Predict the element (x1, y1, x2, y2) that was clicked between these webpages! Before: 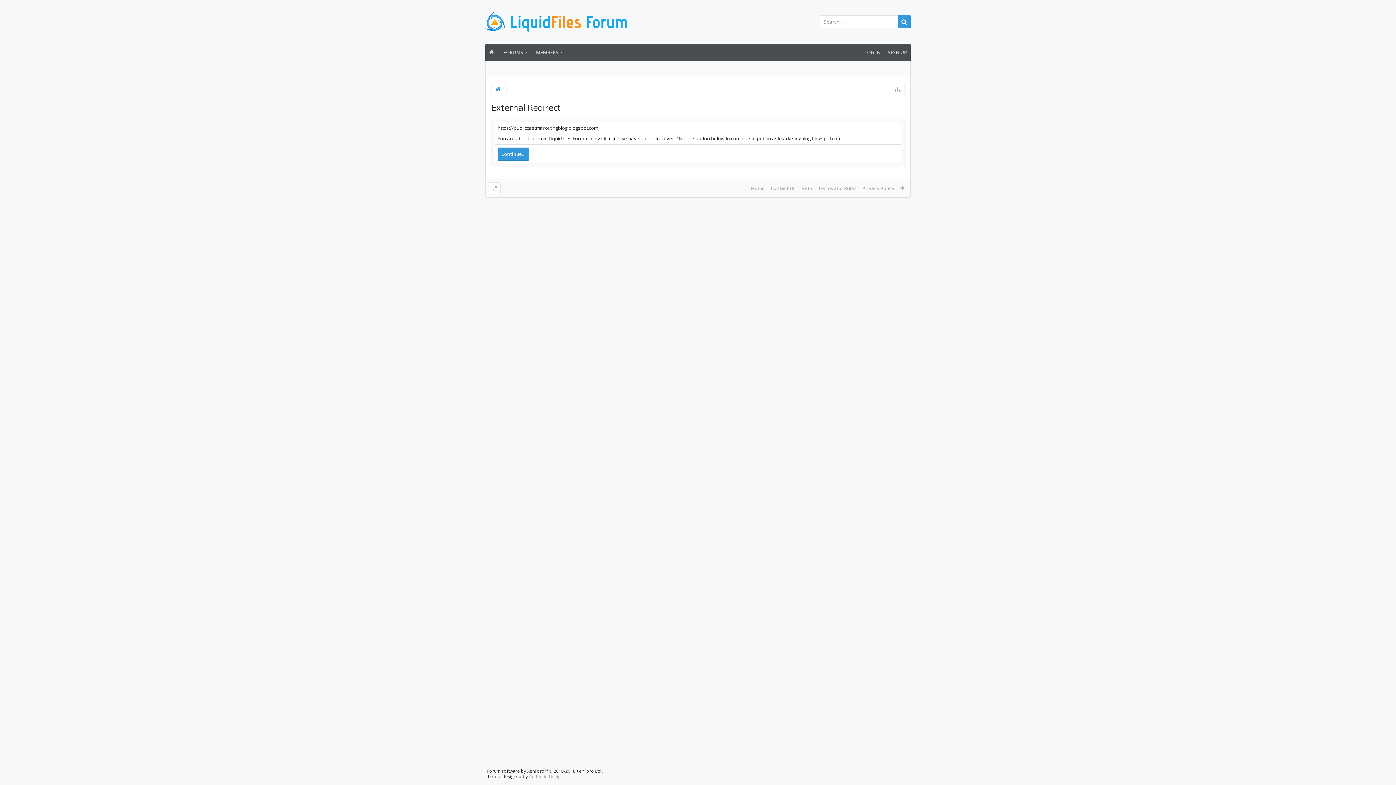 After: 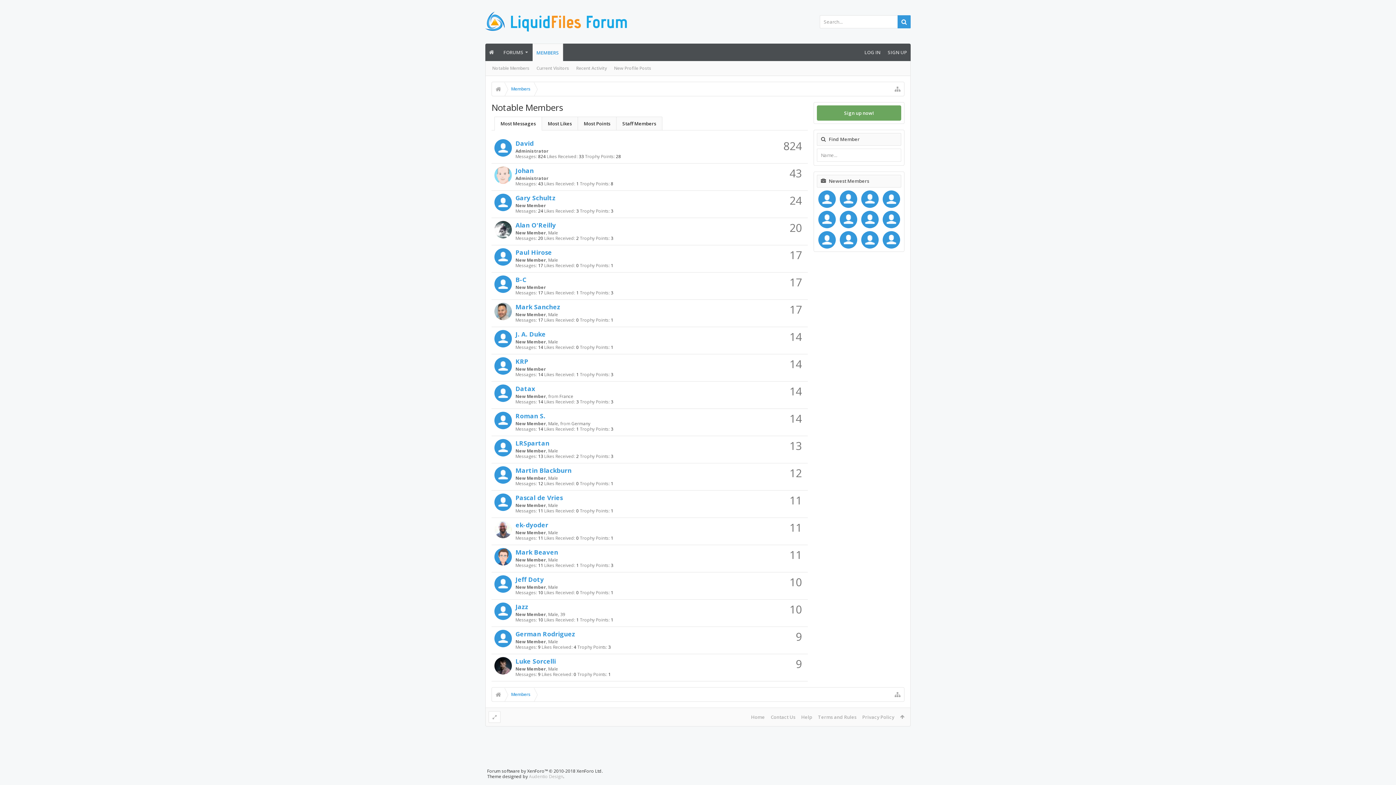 Action: bbox: (559, 43, 564, 61)